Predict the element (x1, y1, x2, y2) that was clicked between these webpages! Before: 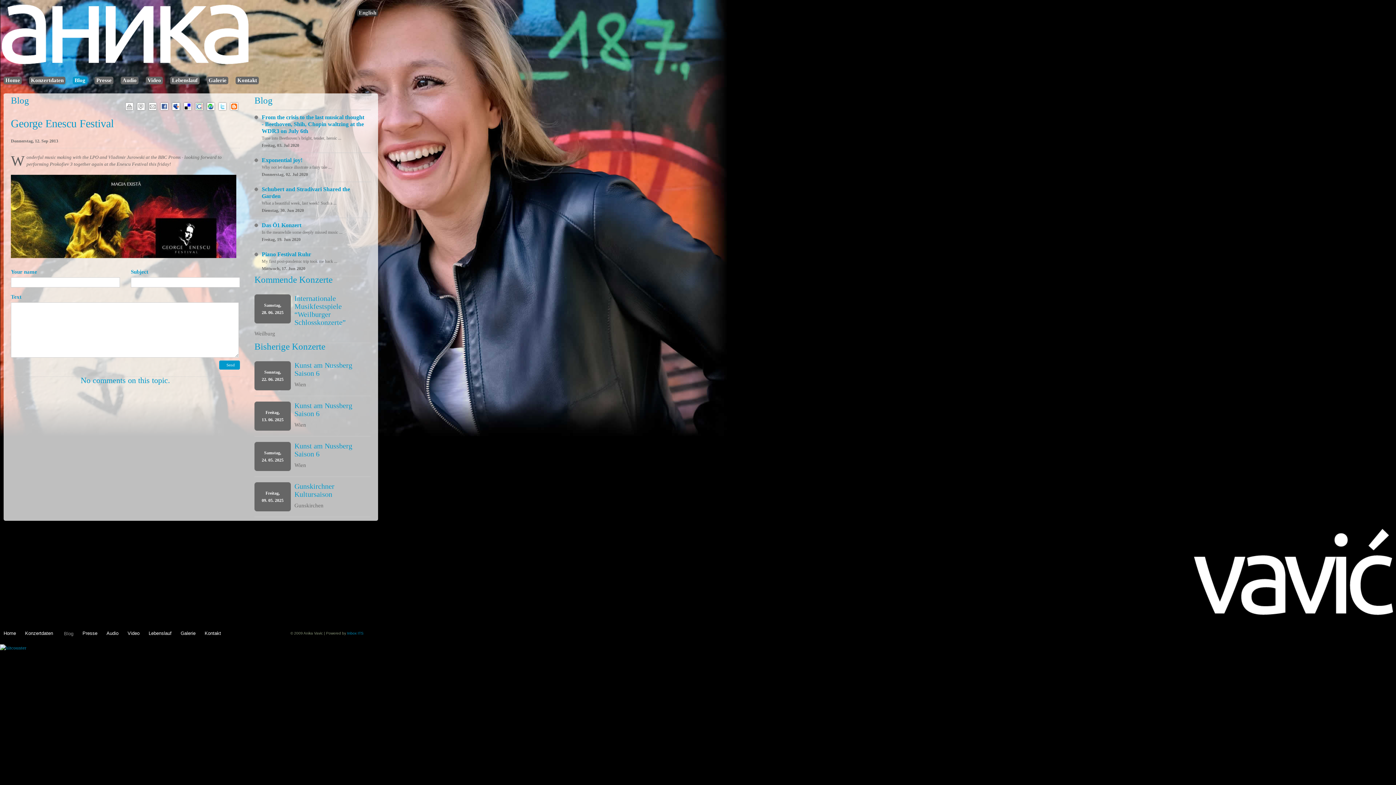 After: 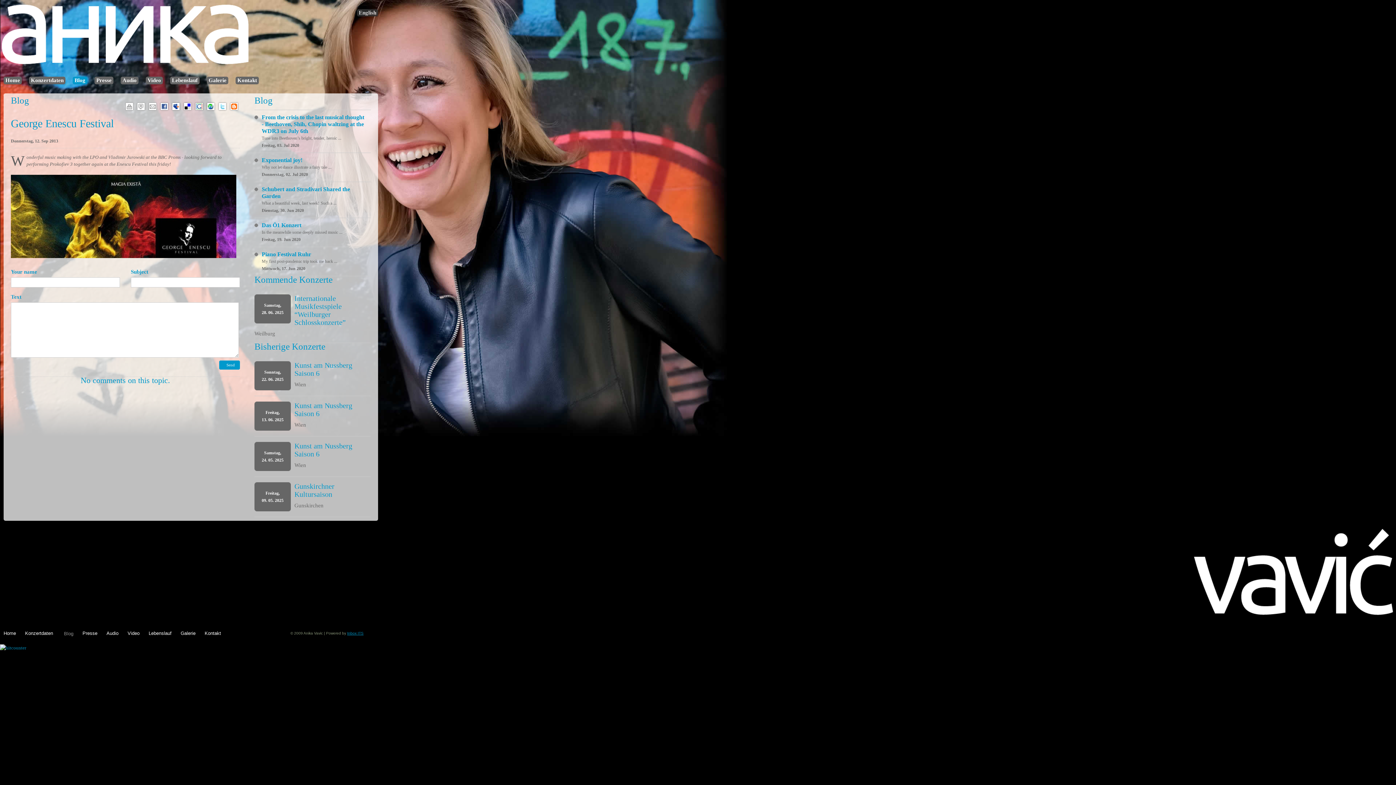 Action: label: Inbox ITS bbox: (347, 631, 363, 635)